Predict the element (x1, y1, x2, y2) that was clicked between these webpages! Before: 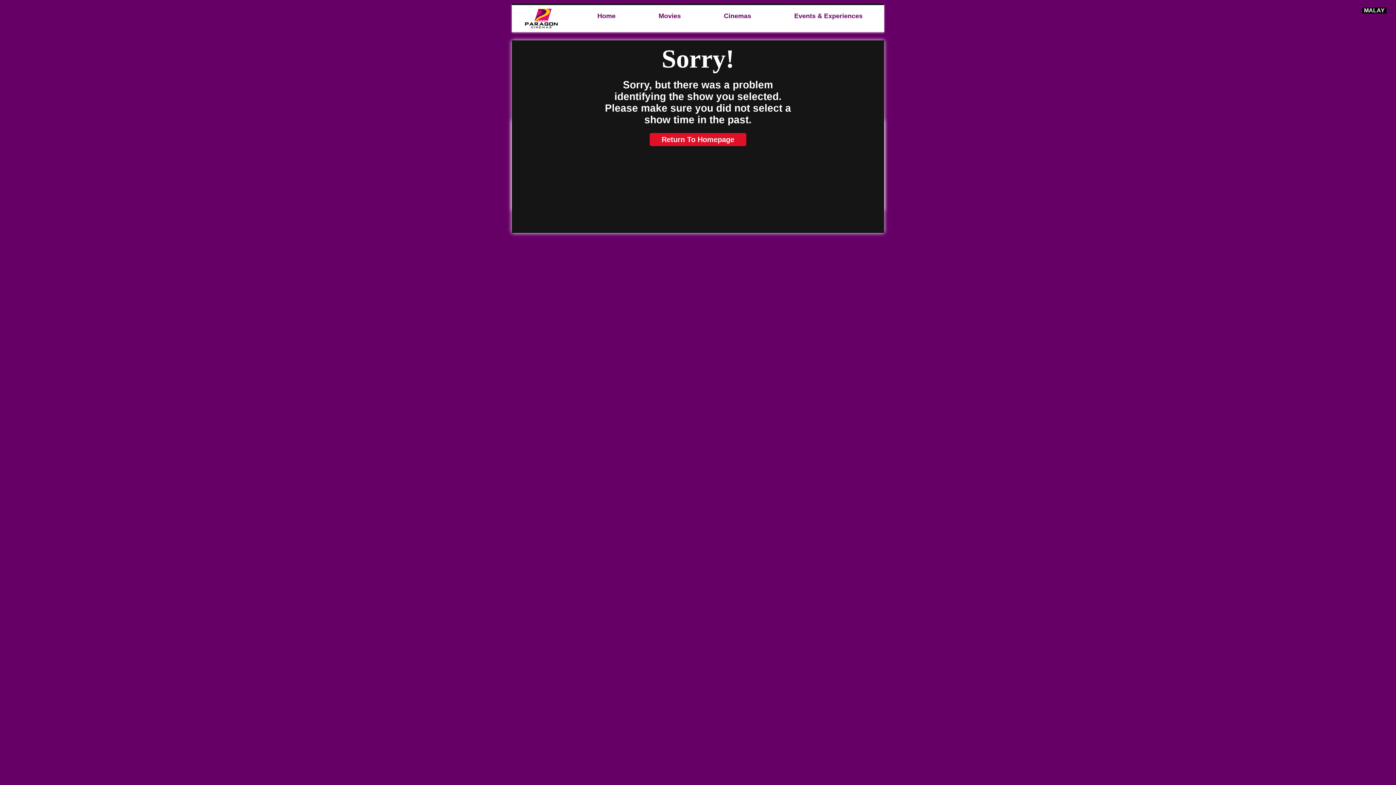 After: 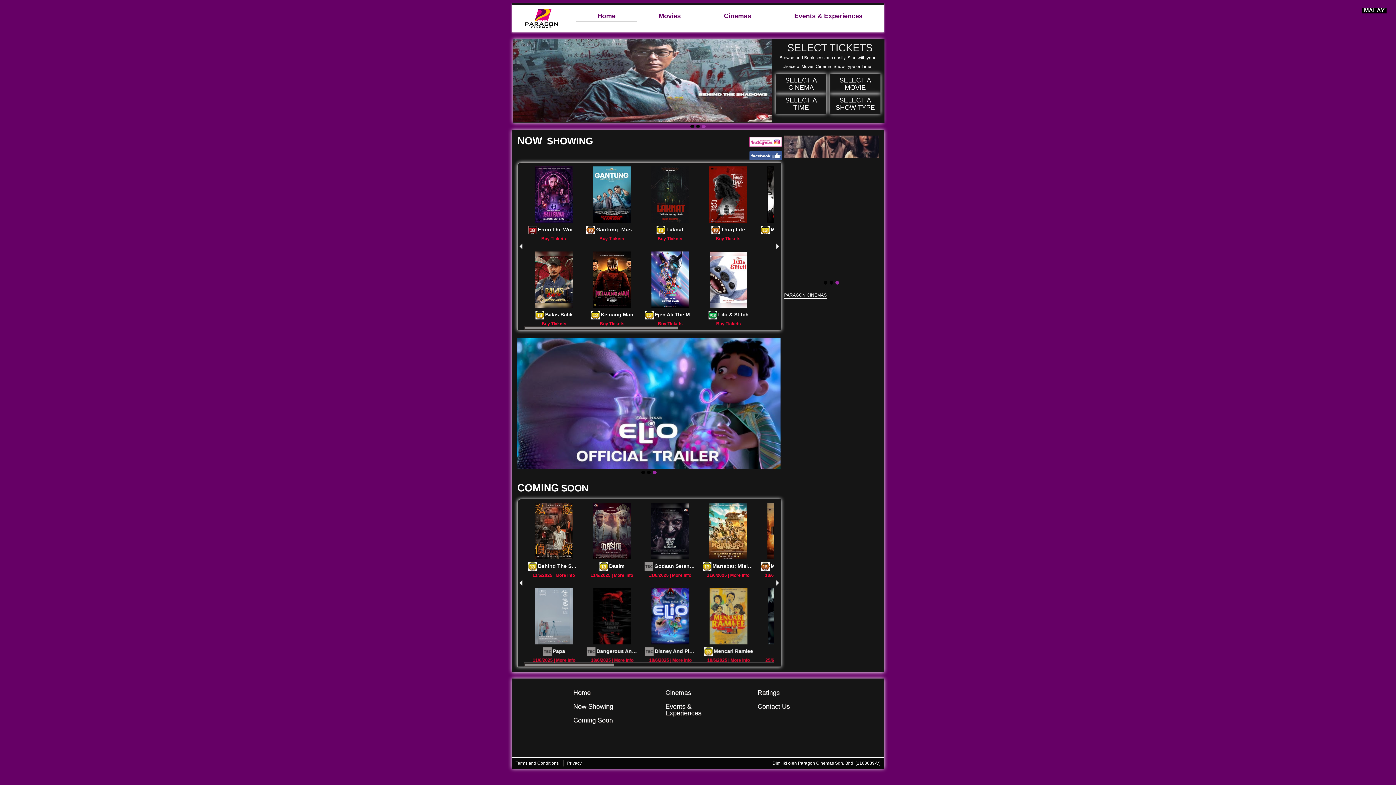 Action: bbox: (649, 133, 746, 146) label: Return To Homepage